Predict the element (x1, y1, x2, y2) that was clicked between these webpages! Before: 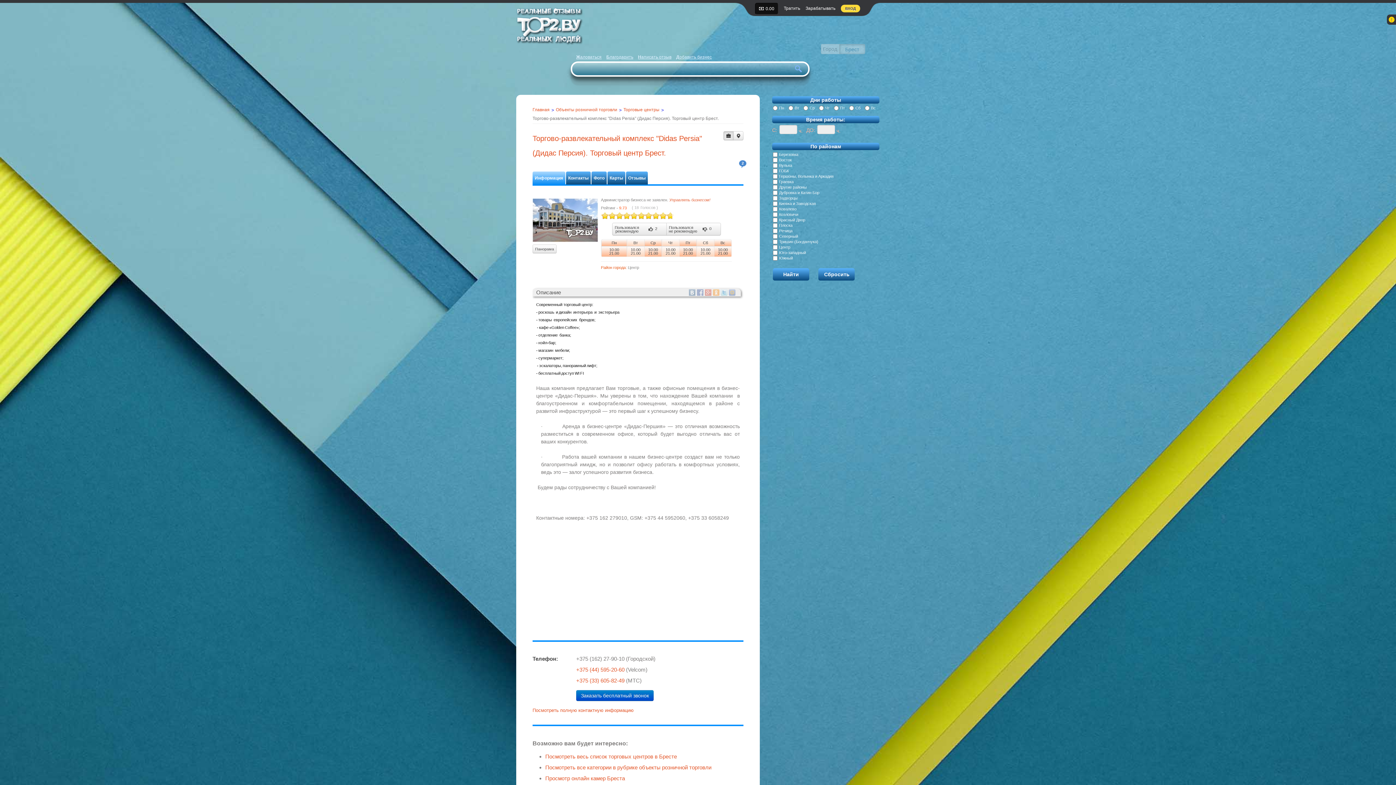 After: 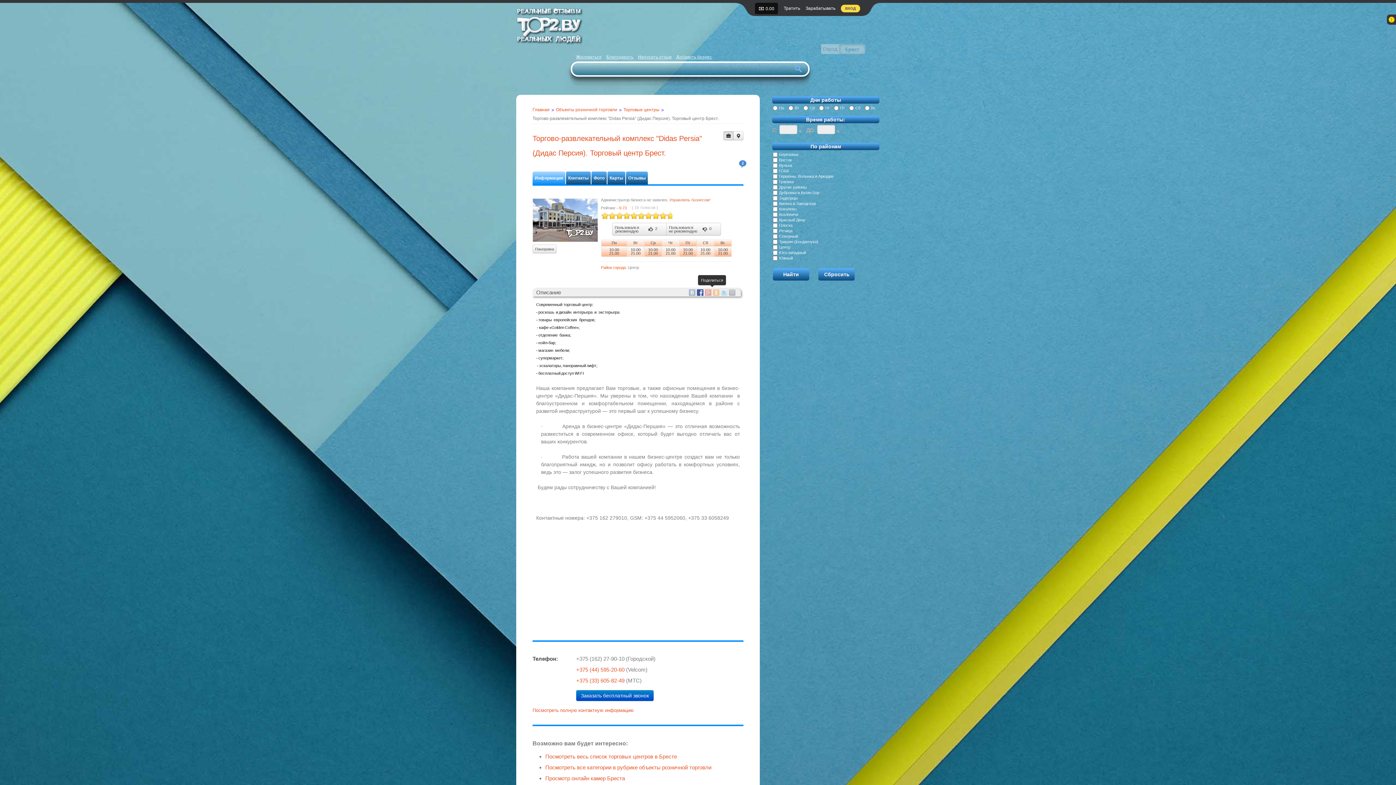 Action: bbox: (696, 289, 703, 295)